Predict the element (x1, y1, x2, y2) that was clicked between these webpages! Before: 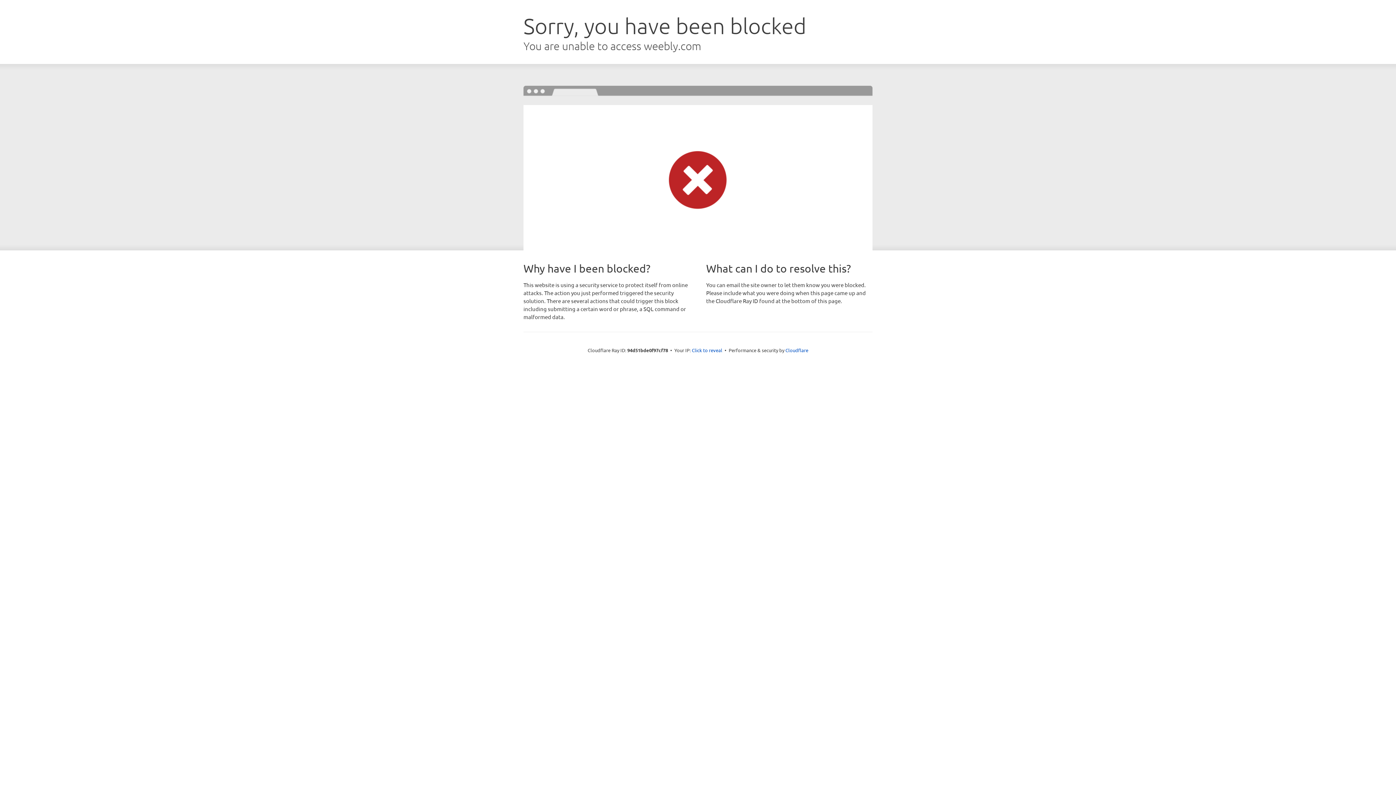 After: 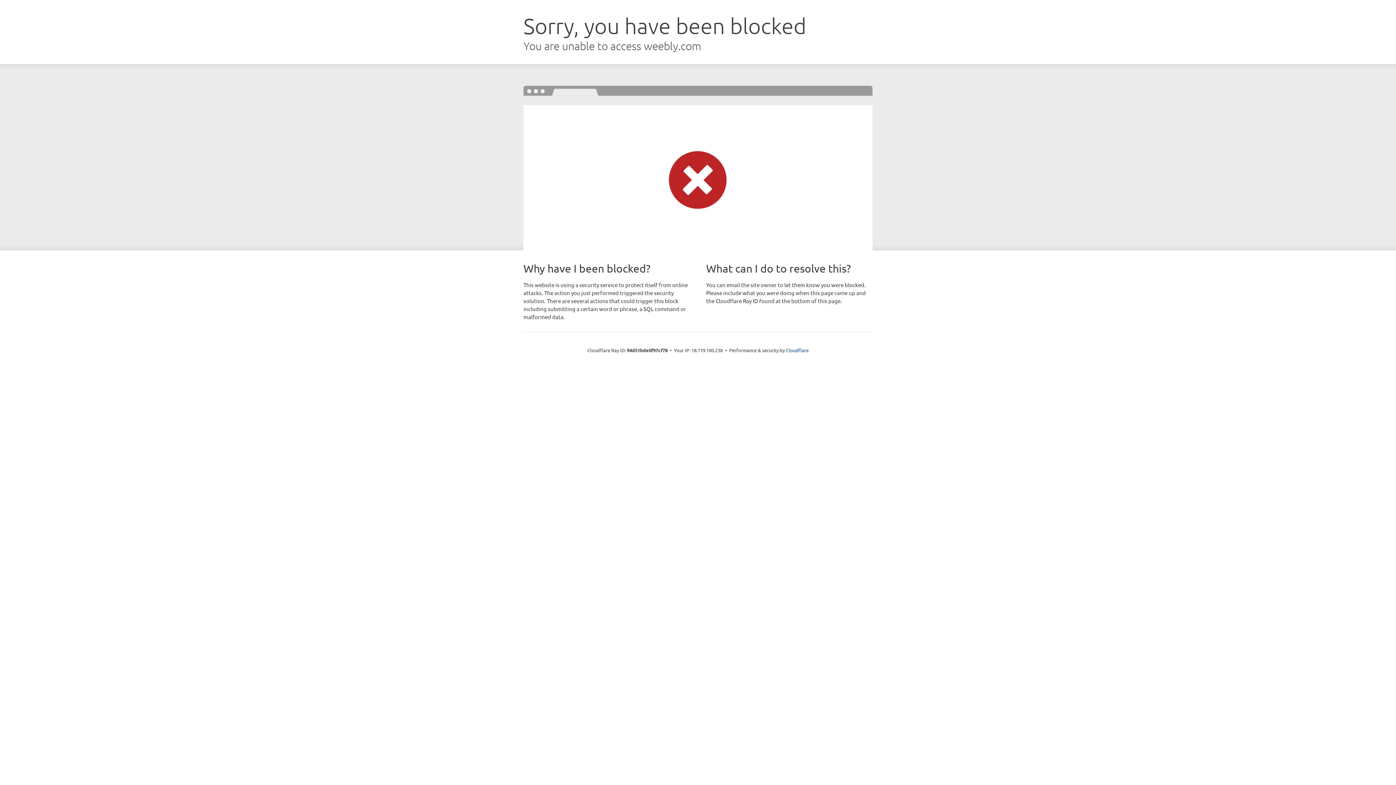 Action: bbox: (692, 346, 722, 353) label: Click to reveal